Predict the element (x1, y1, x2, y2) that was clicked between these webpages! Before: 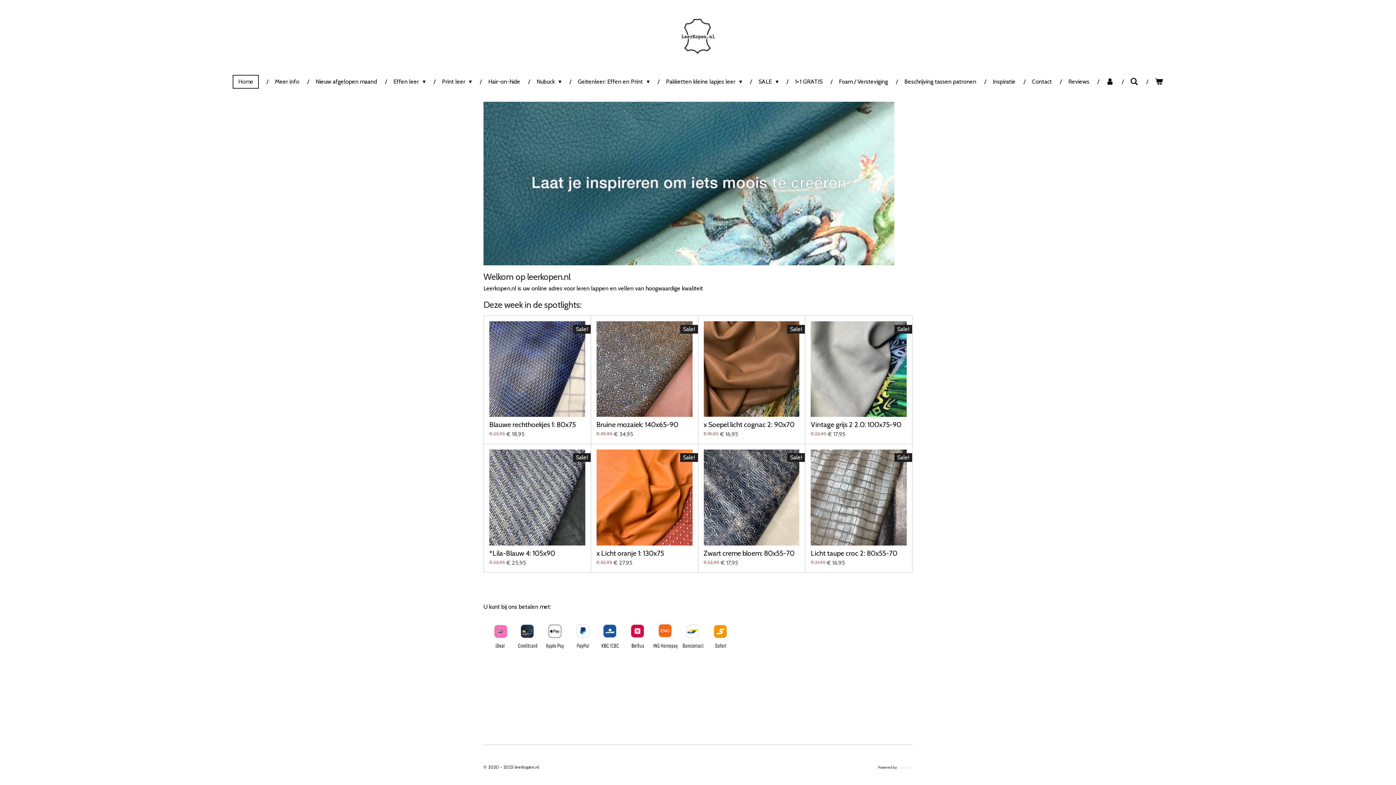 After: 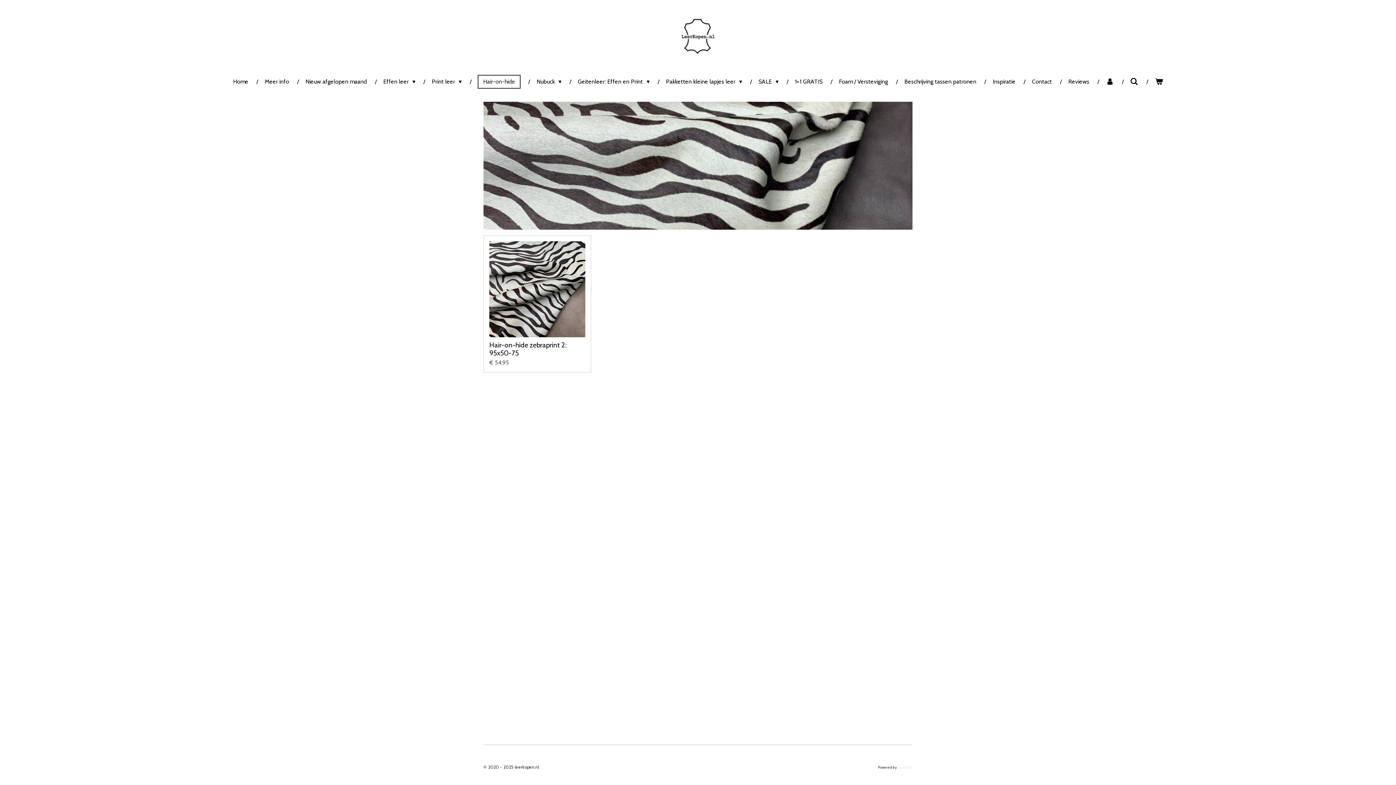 Action: bbox: (483, 75, 525, 88) label: Hair-on-hide